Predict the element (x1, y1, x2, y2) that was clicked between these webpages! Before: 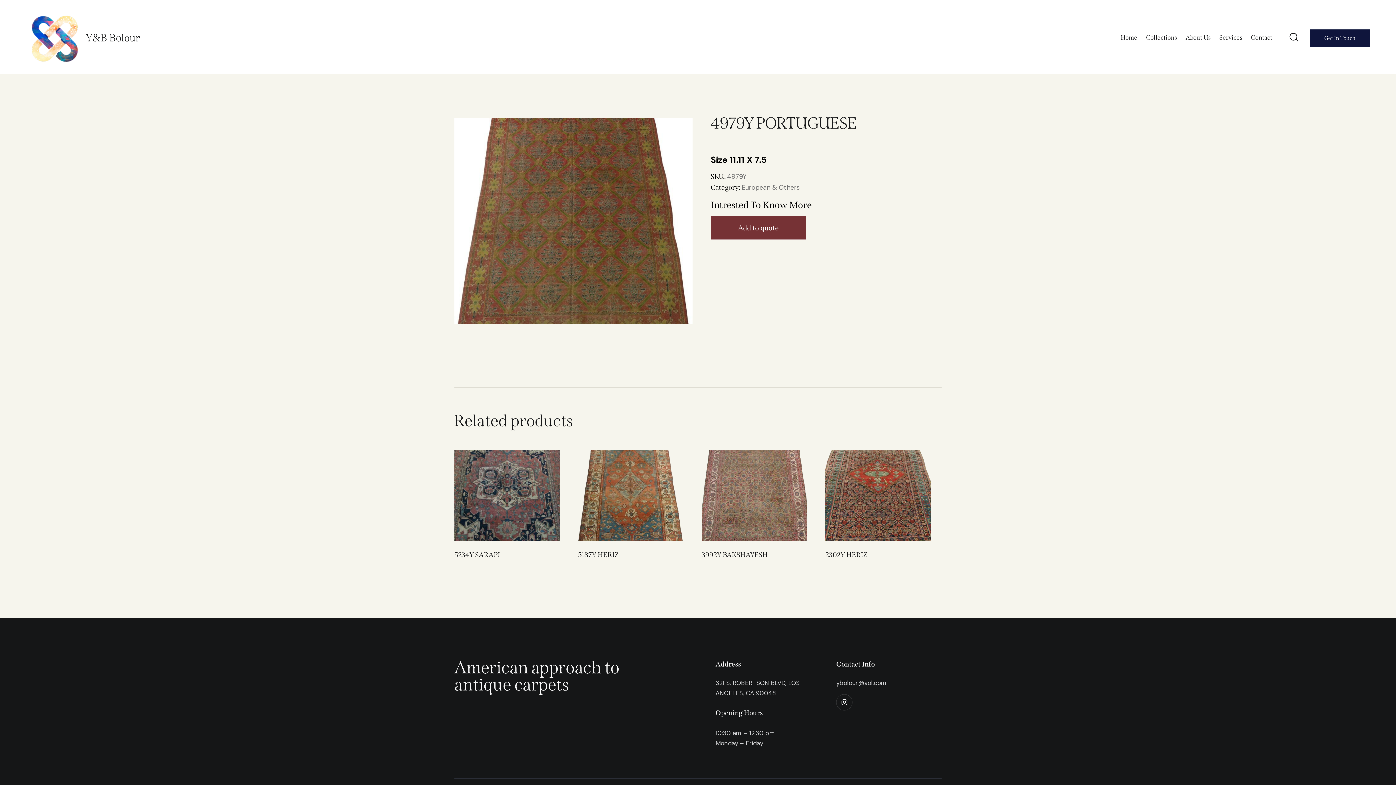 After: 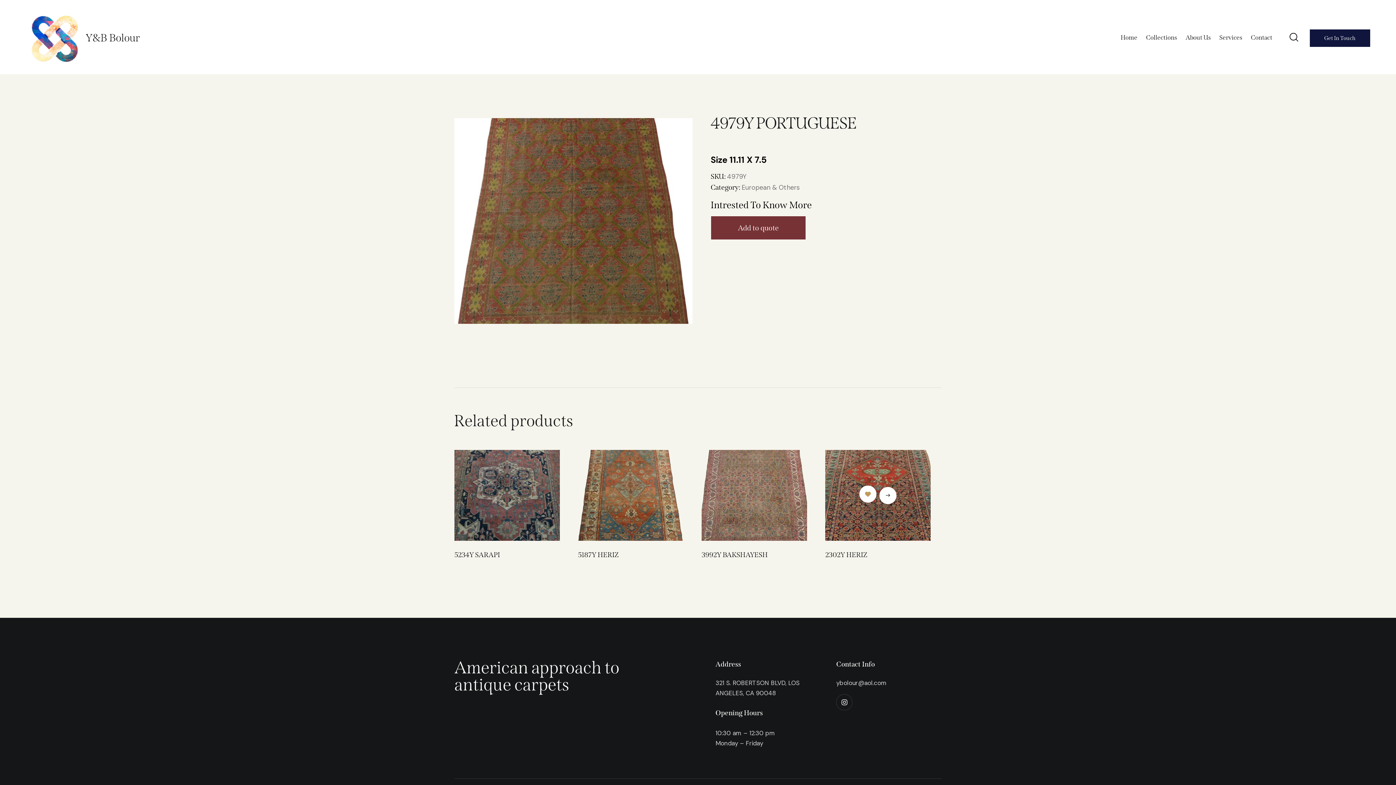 Action: bbox: (859, 487, 876, 504) label: Add to Wishlist